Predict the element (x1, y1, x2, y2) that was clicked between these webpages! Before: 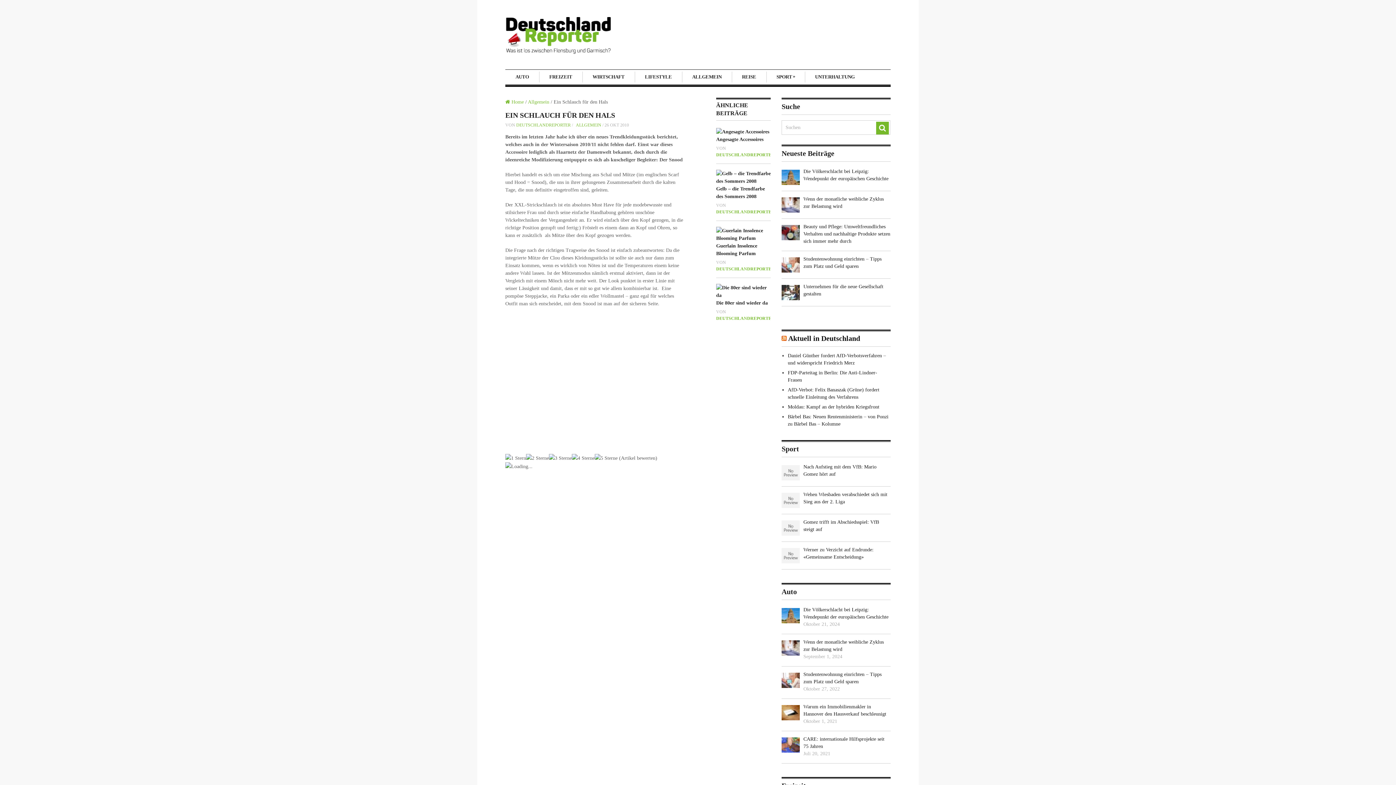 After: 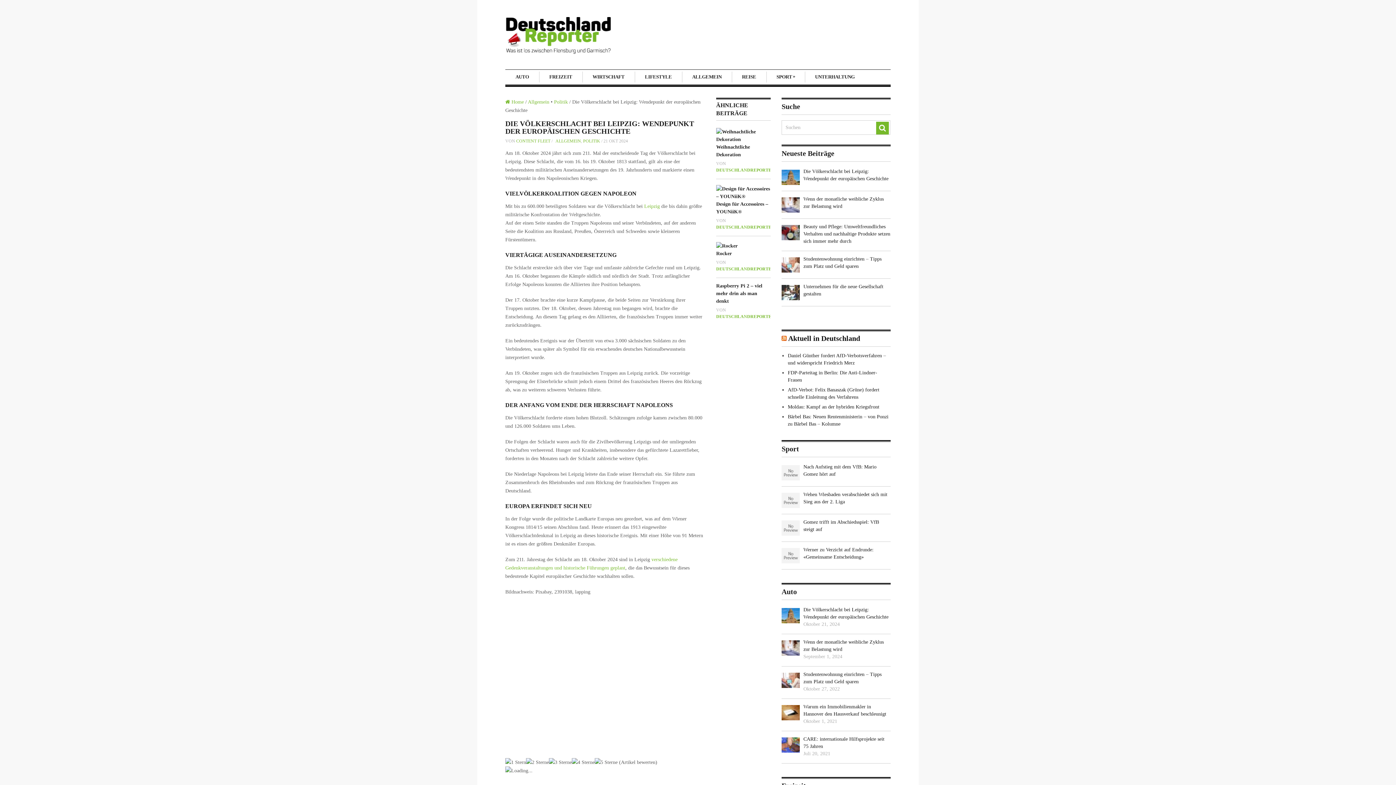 Action: bbox: (781, 168, 890, 182) label: Die Völkerschlacht bei Leipzig: Wendepunkt der europäischen Geschichte